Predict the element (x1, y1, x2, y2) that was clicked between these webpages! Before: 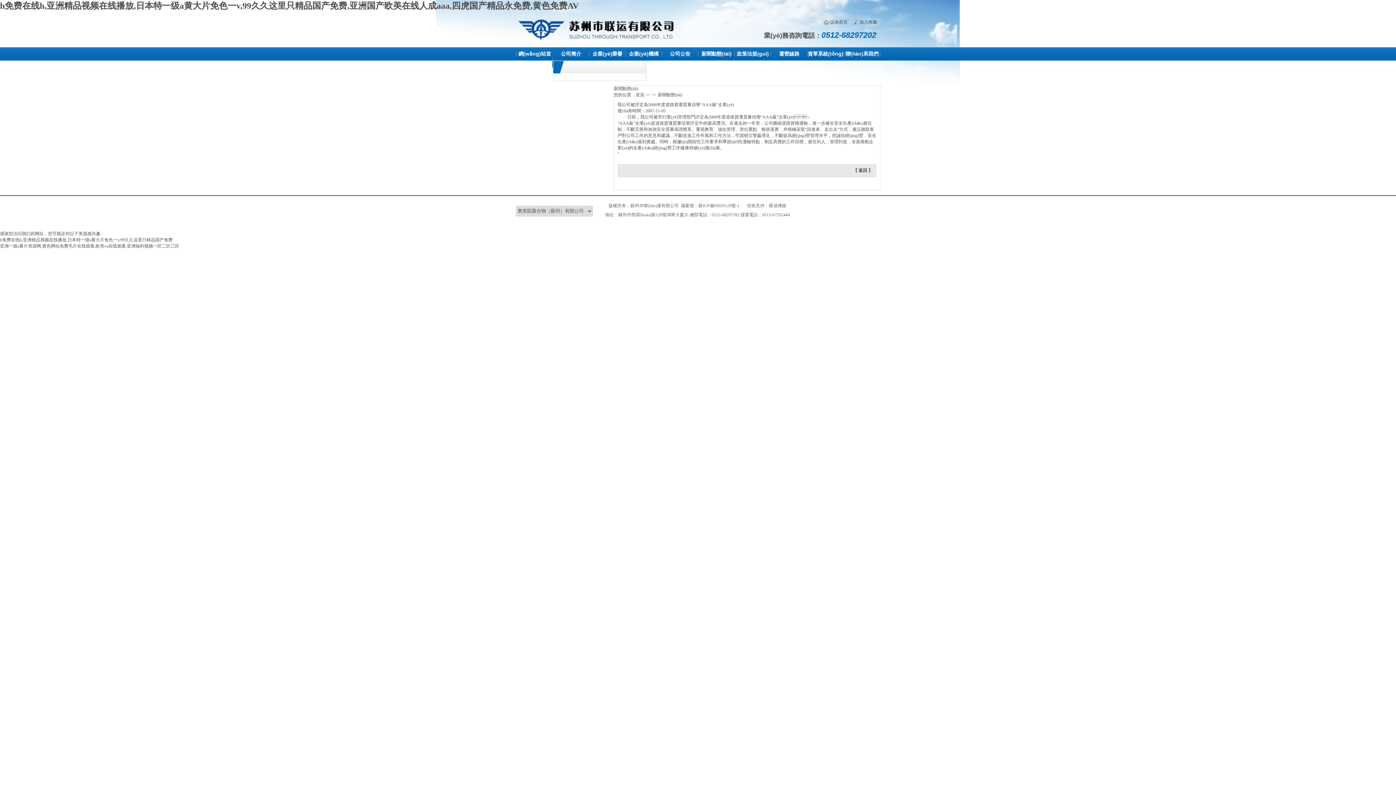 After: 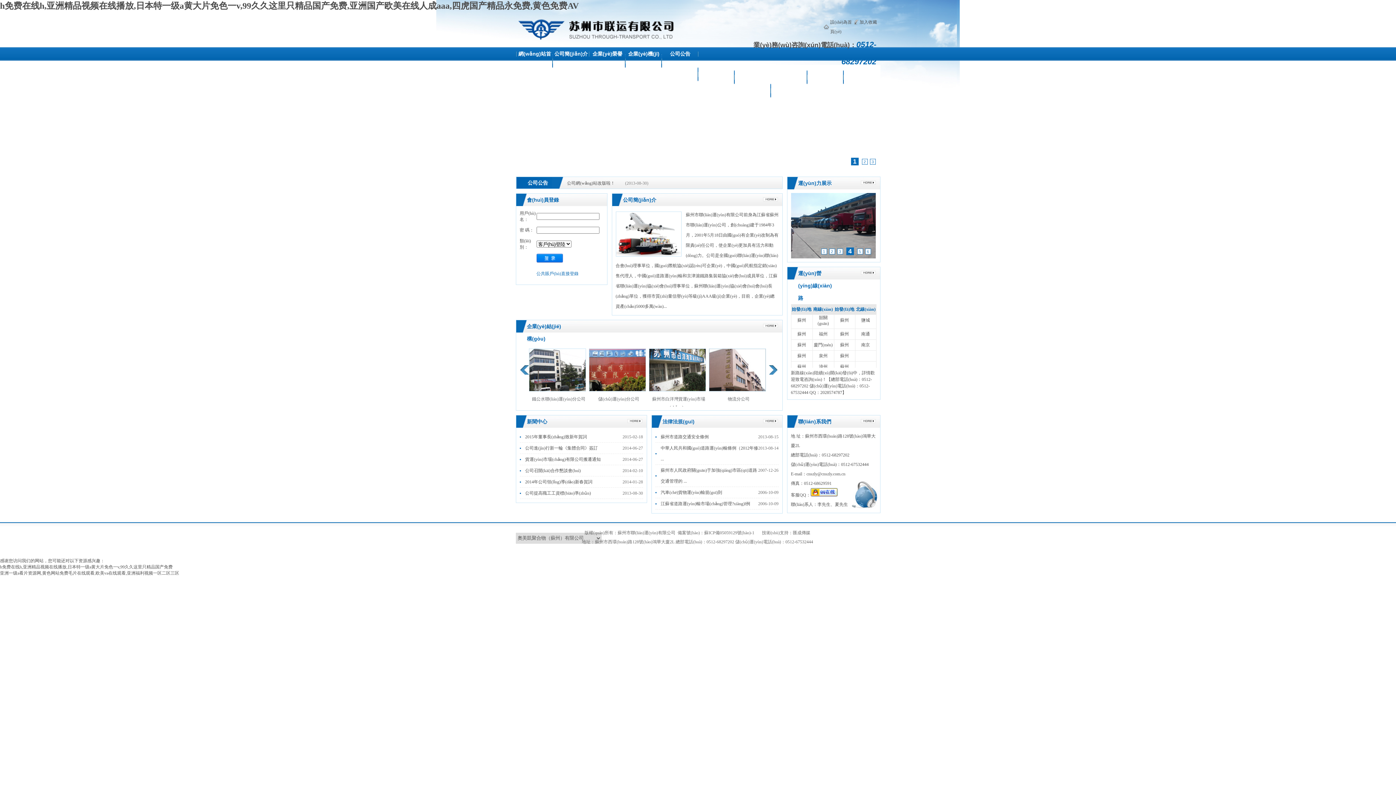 Action: label: h免费在线h,亚洲精品视频在线播放,日本特一级a黄大片免色一v,99久久这里只精品国产免费 bbox: (0, 237, 172, 242)